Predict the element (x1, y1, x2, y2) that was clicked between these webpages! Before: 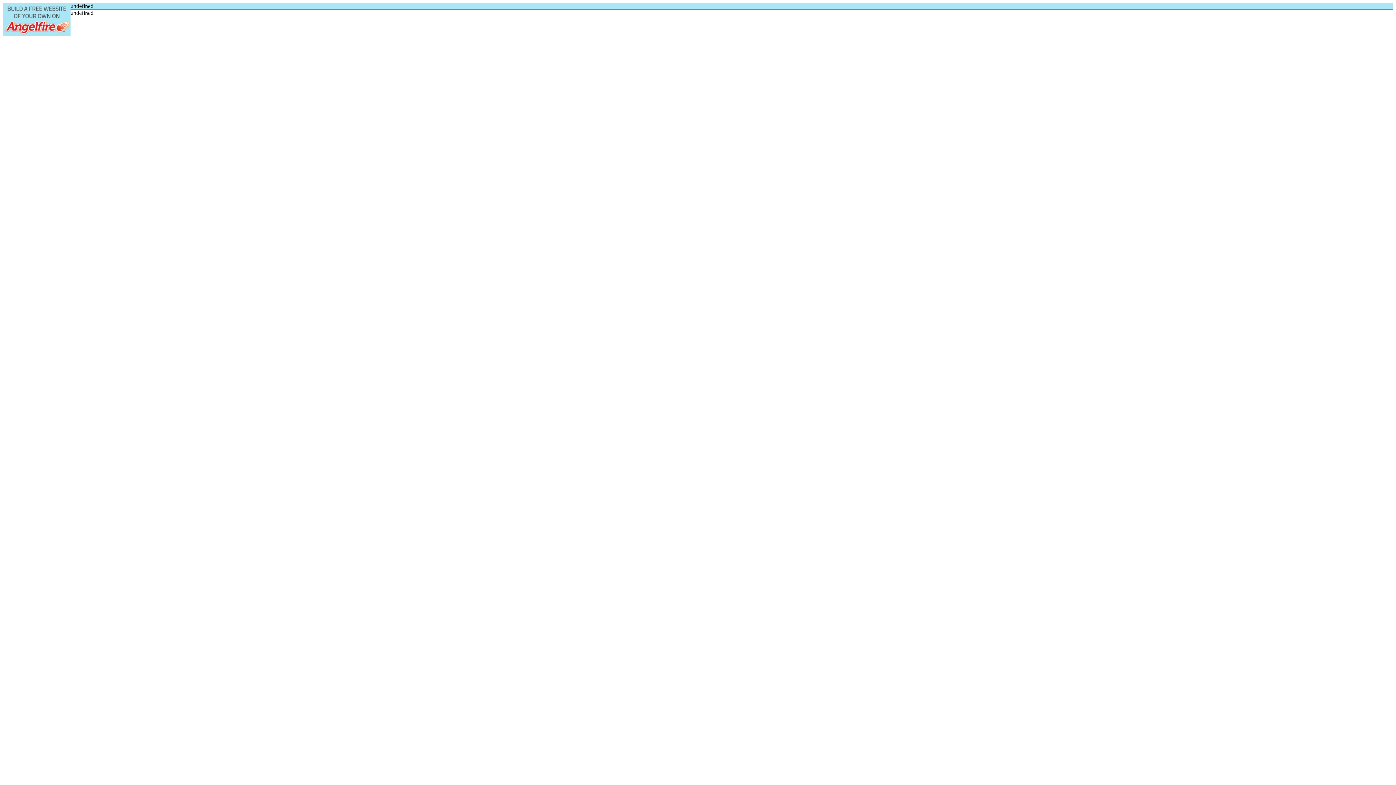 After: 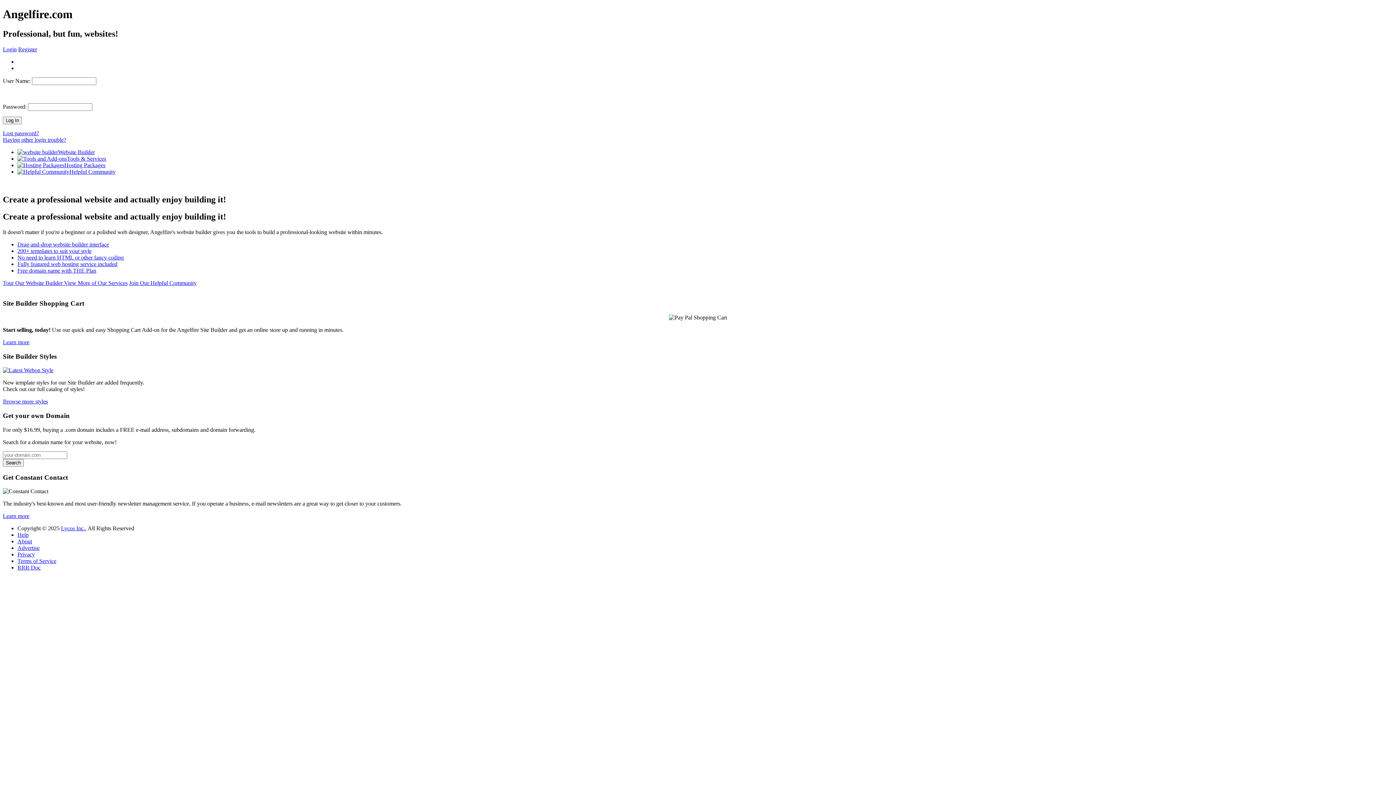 Action: bbox: (2, 2, 70, 35)